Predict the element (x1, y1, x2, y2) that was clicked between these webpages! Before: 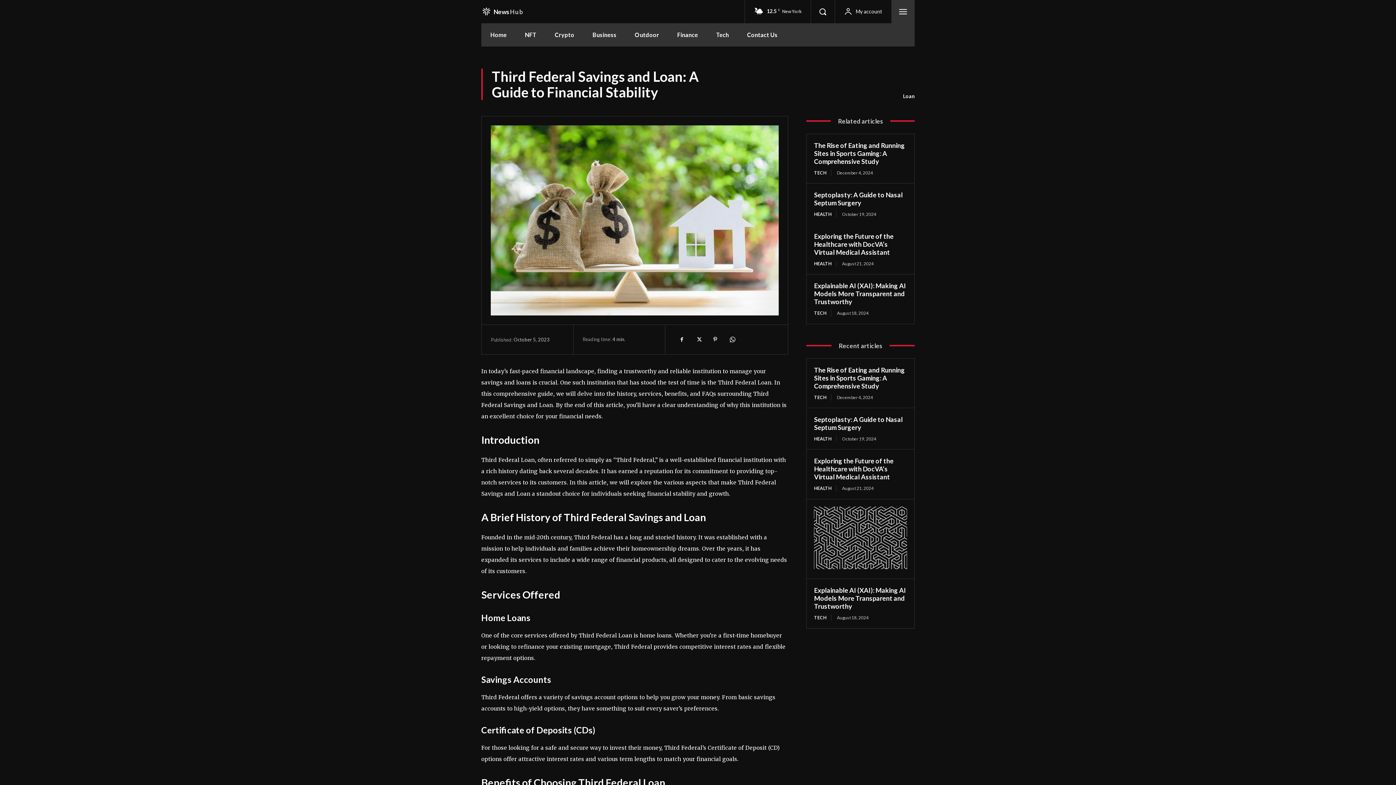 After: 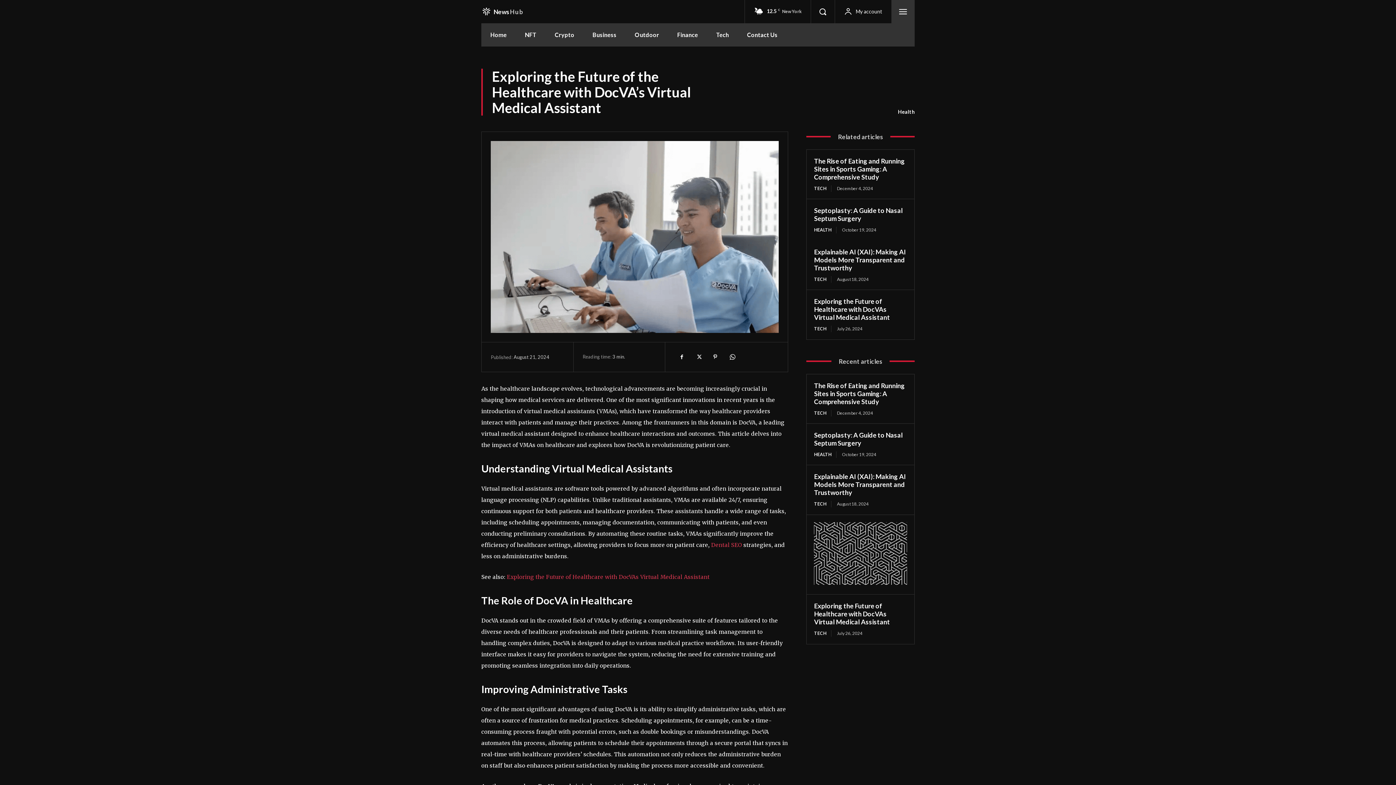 Action: bbox: (814, 457, 893, 481) label: Exploring the Future of the Healthcare with DocVA’s Virtual Medical Assistant